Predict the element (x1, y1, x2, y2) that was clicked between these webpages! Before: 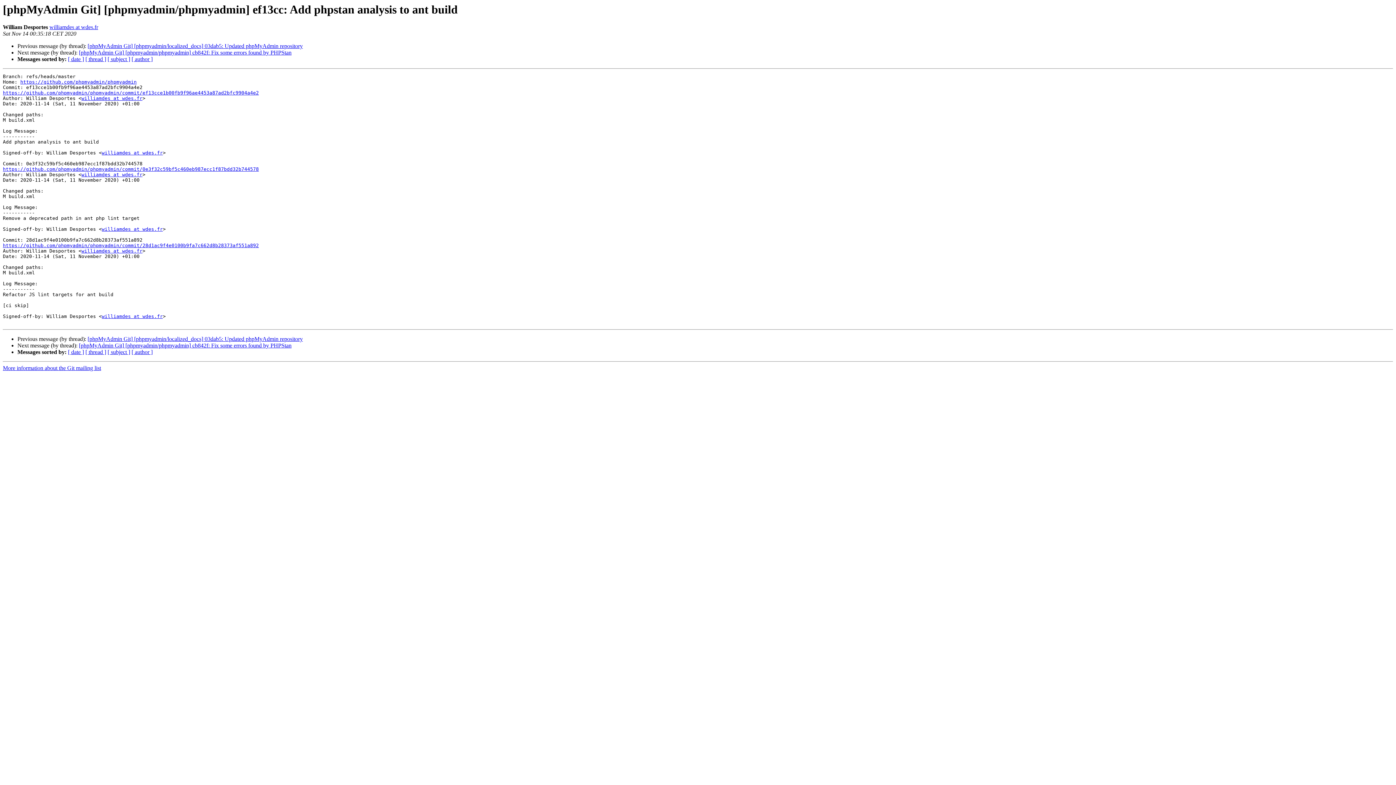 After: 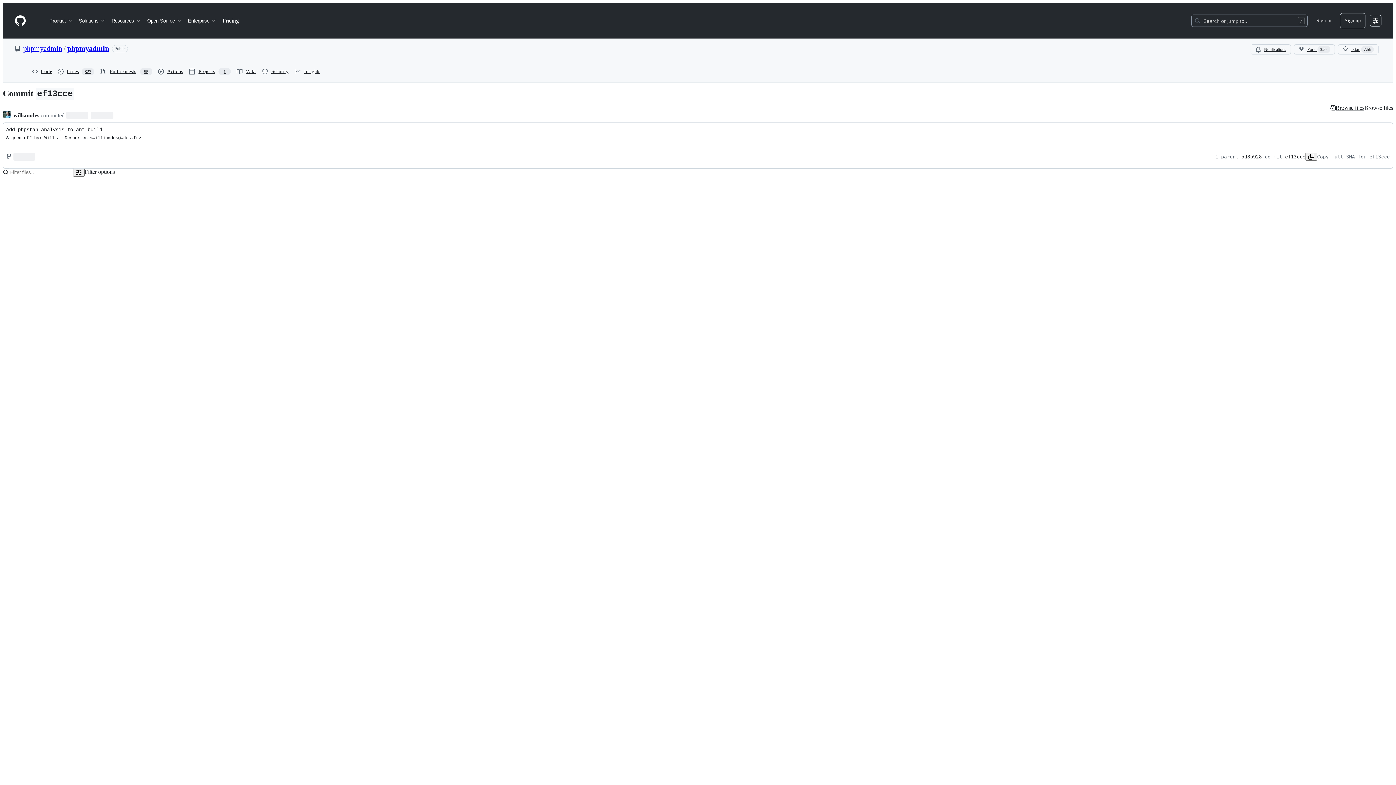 Action: label: https://github.com/phpmyadmin/phpmyadmin/commit/ef13cce1b00fb9f96ae4453a87ad2bfc9904a4e2 bbox: (2, 90, 258, 95)